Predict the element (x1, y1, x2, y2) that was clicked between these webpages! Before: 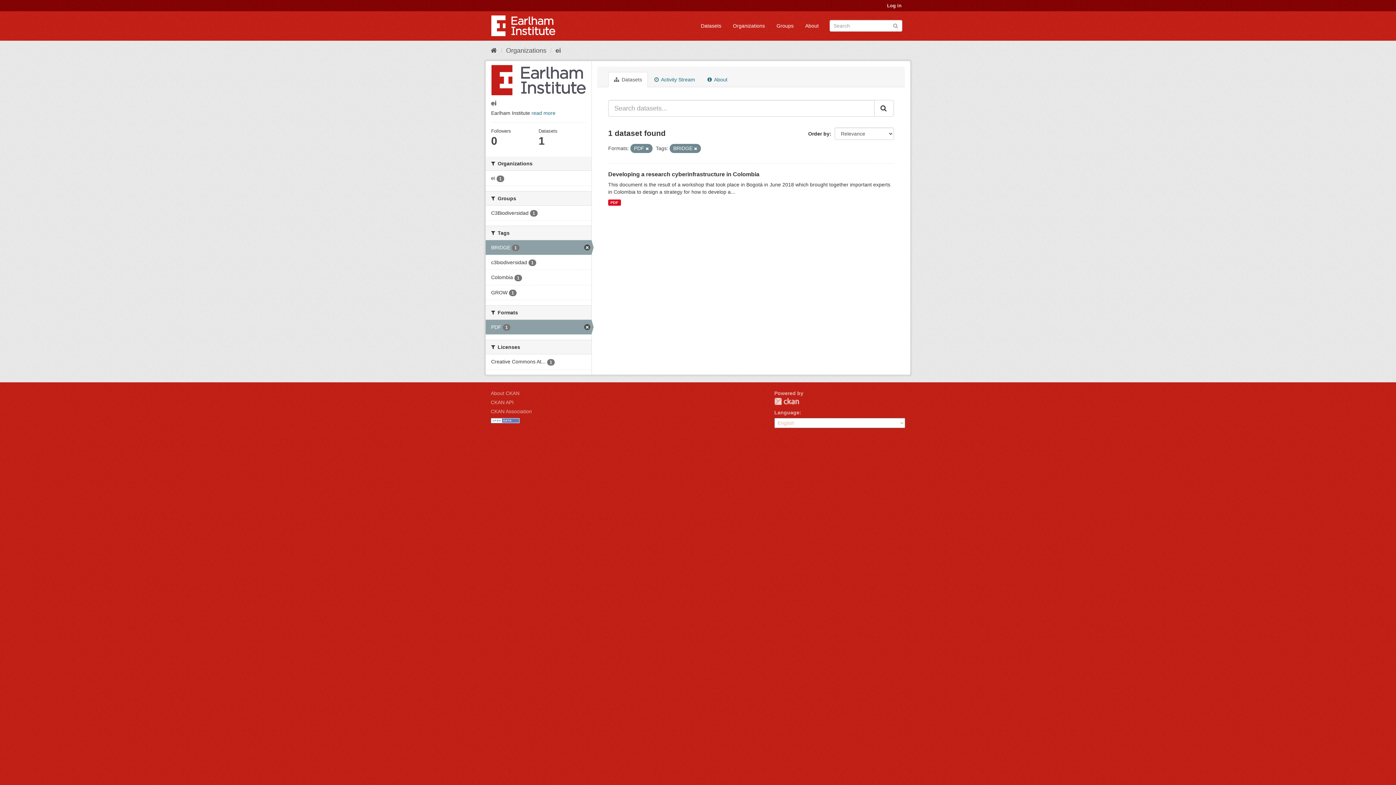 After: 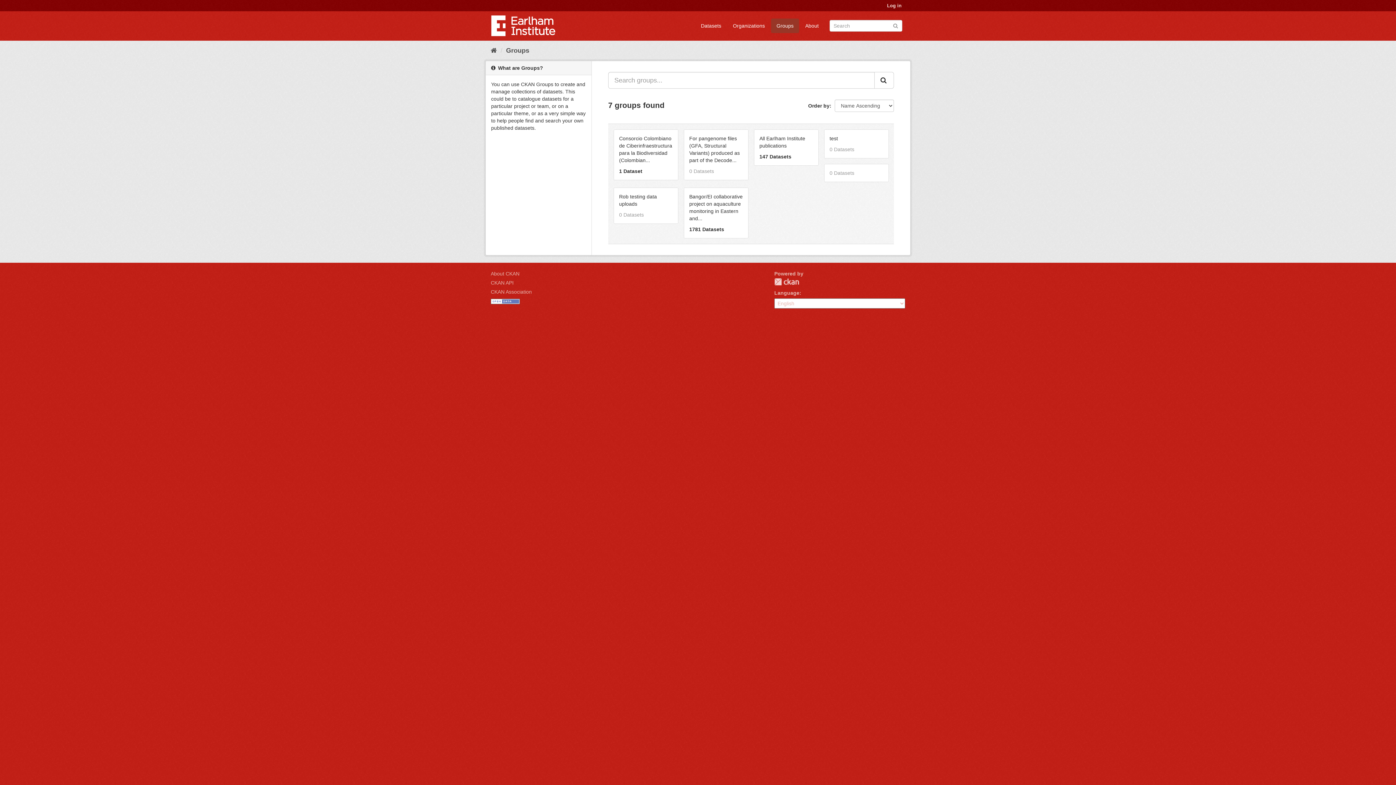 Action: label: Groups bbox: (771, 18, 799, 33)